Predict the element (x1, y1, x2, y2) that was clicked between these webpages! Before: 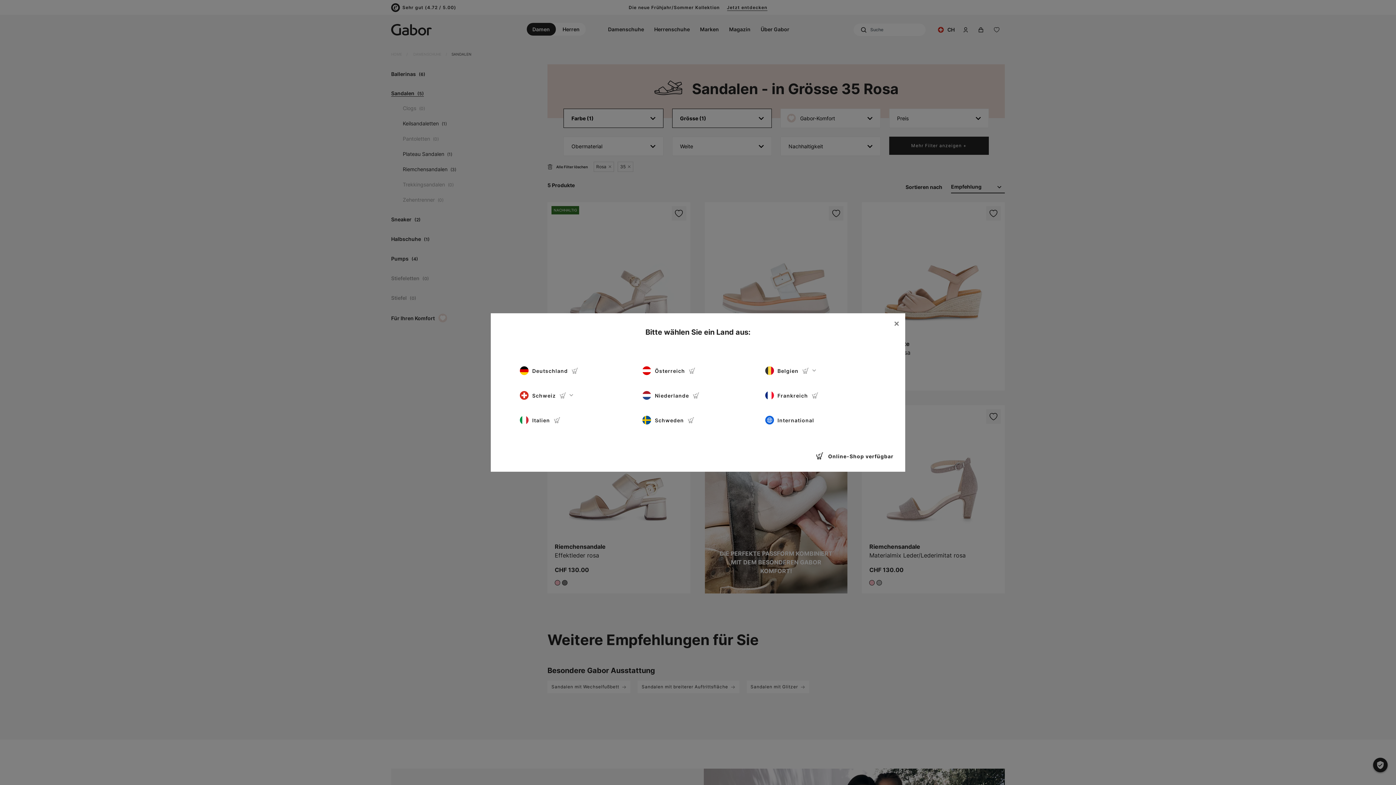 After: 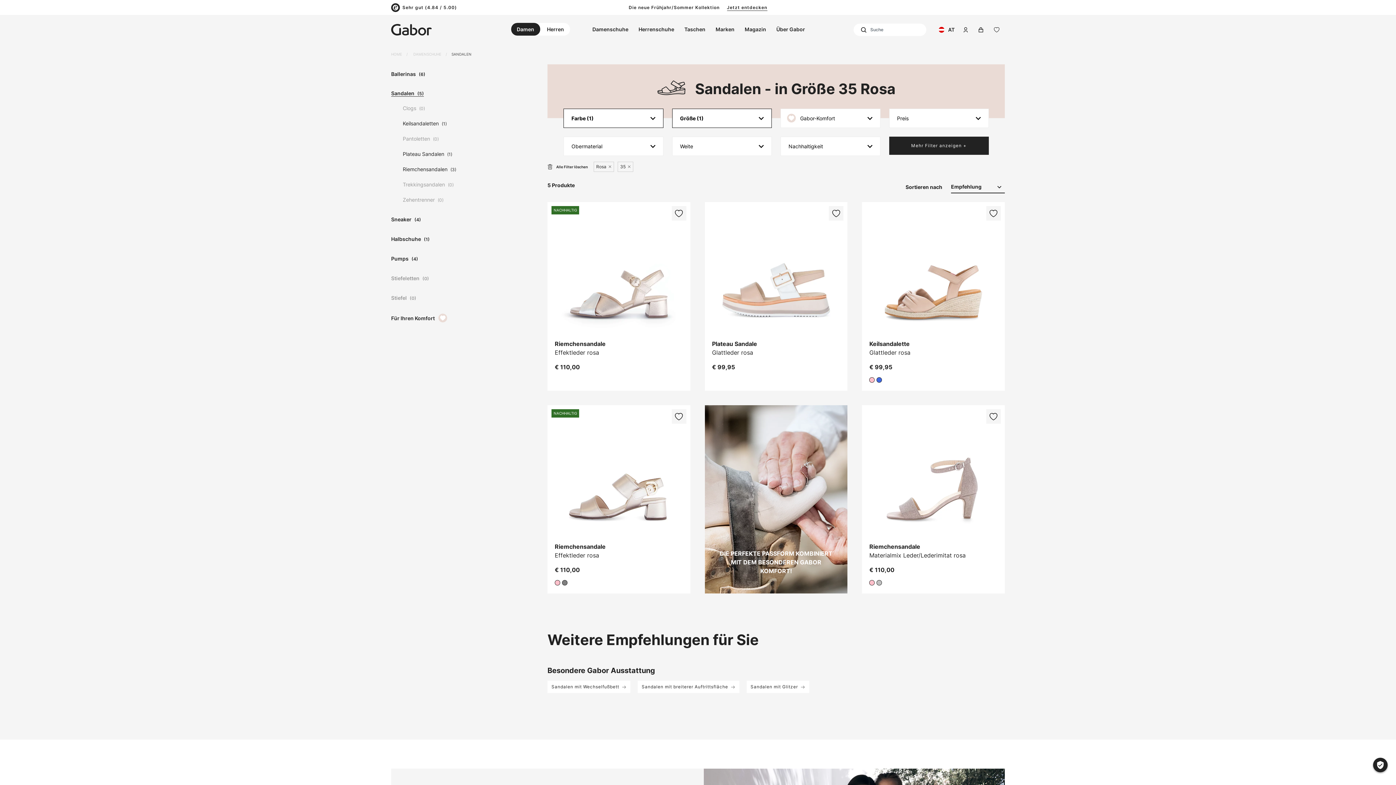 Action: bbox: (642, 362, 753, 378) label: Österreich